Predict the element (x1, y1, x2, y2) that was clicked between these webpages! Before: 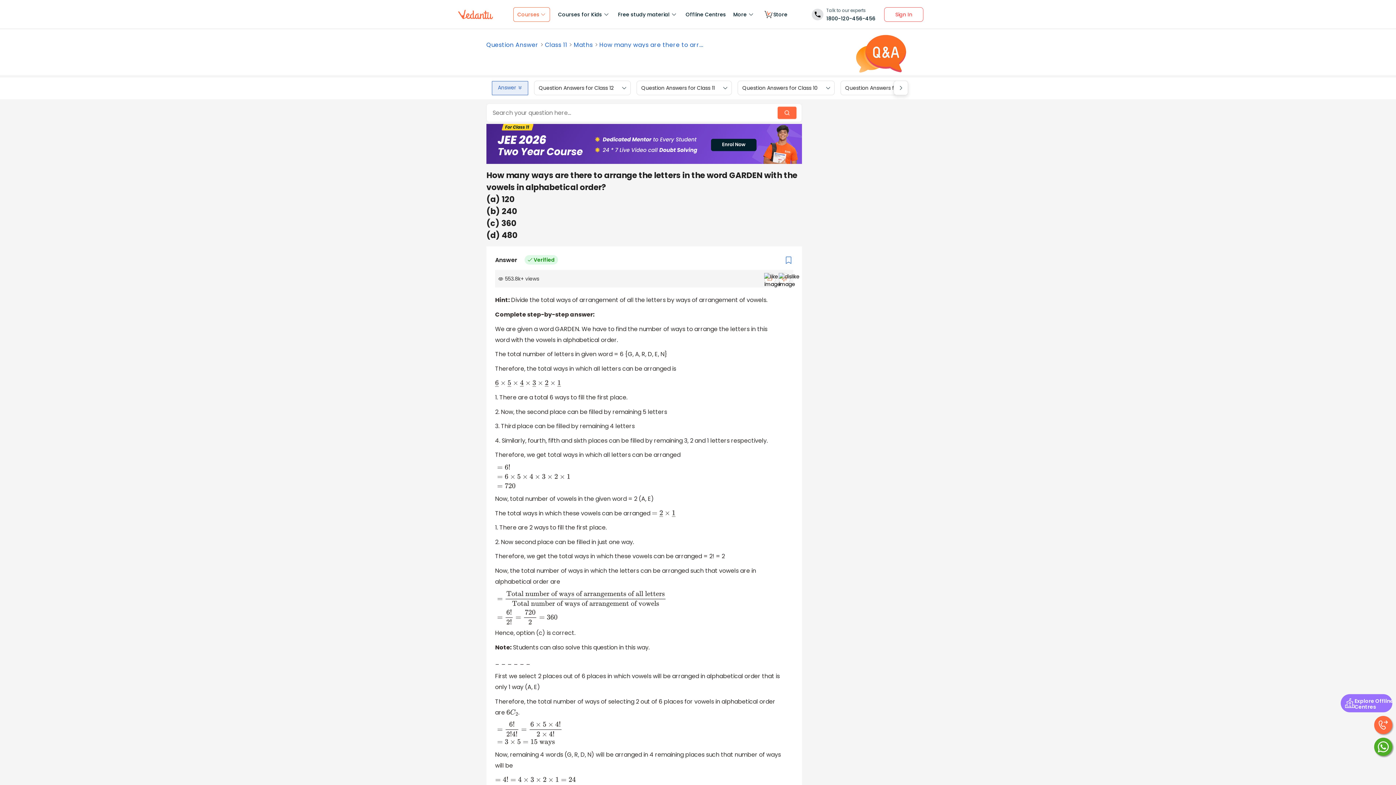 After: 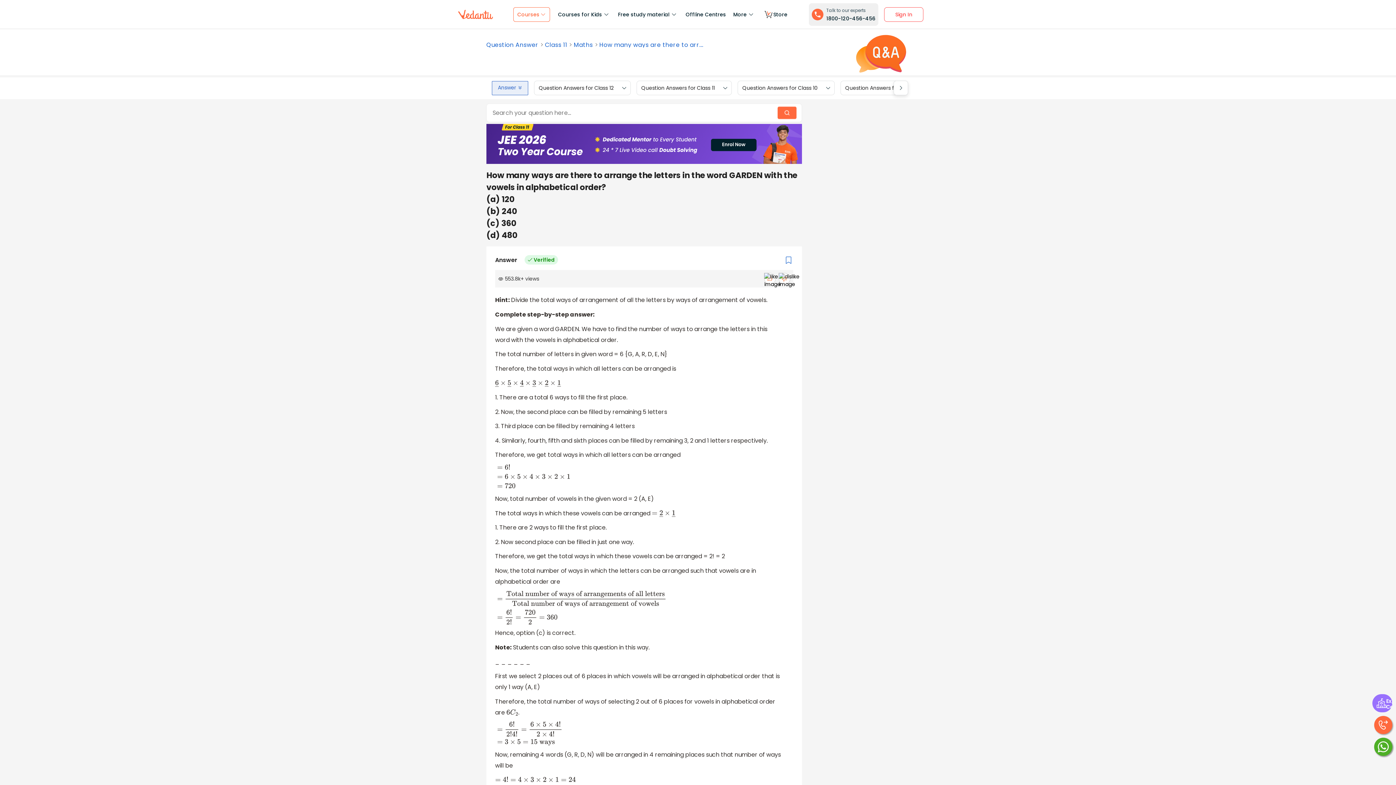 Action: bbox: (809, 3, 878, 25) label: Talk to our experts

1800-120-456-456